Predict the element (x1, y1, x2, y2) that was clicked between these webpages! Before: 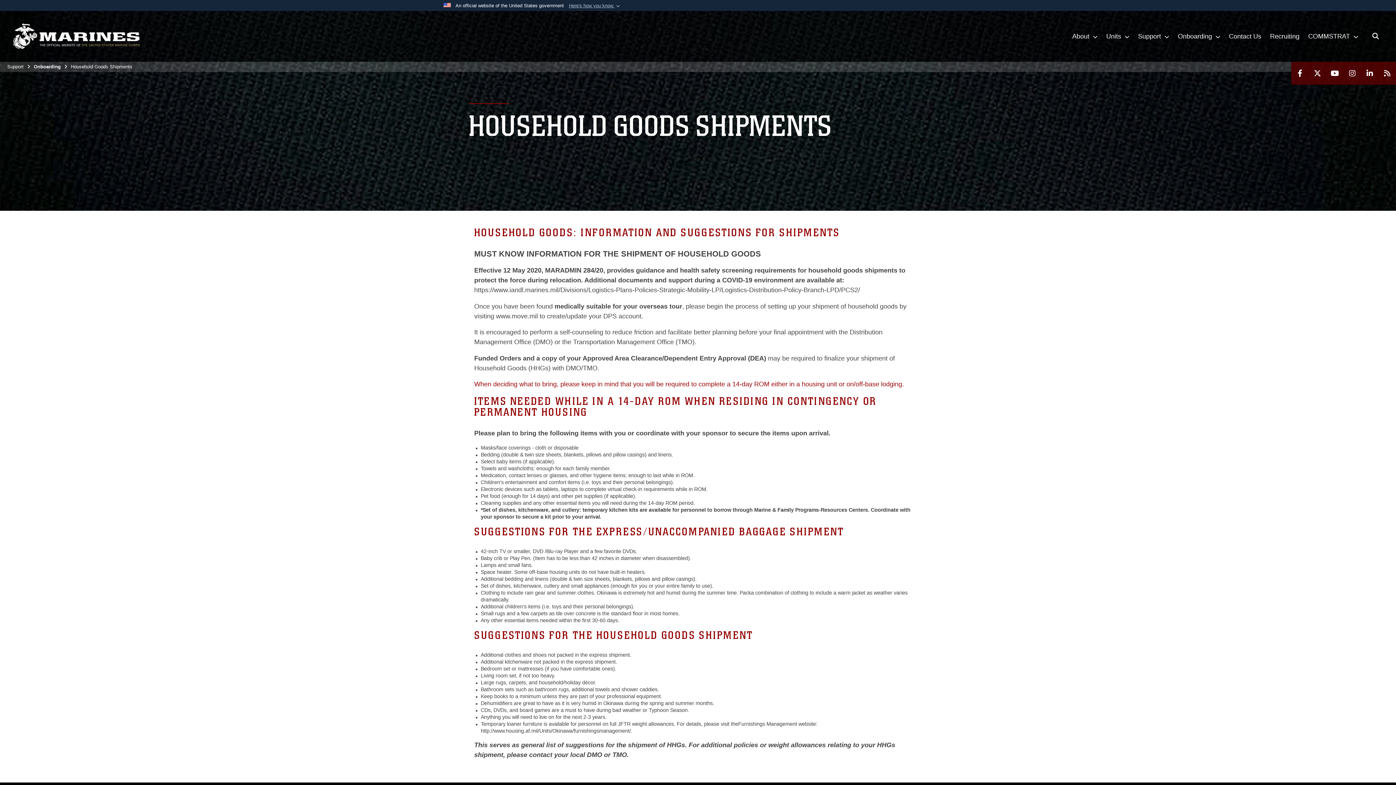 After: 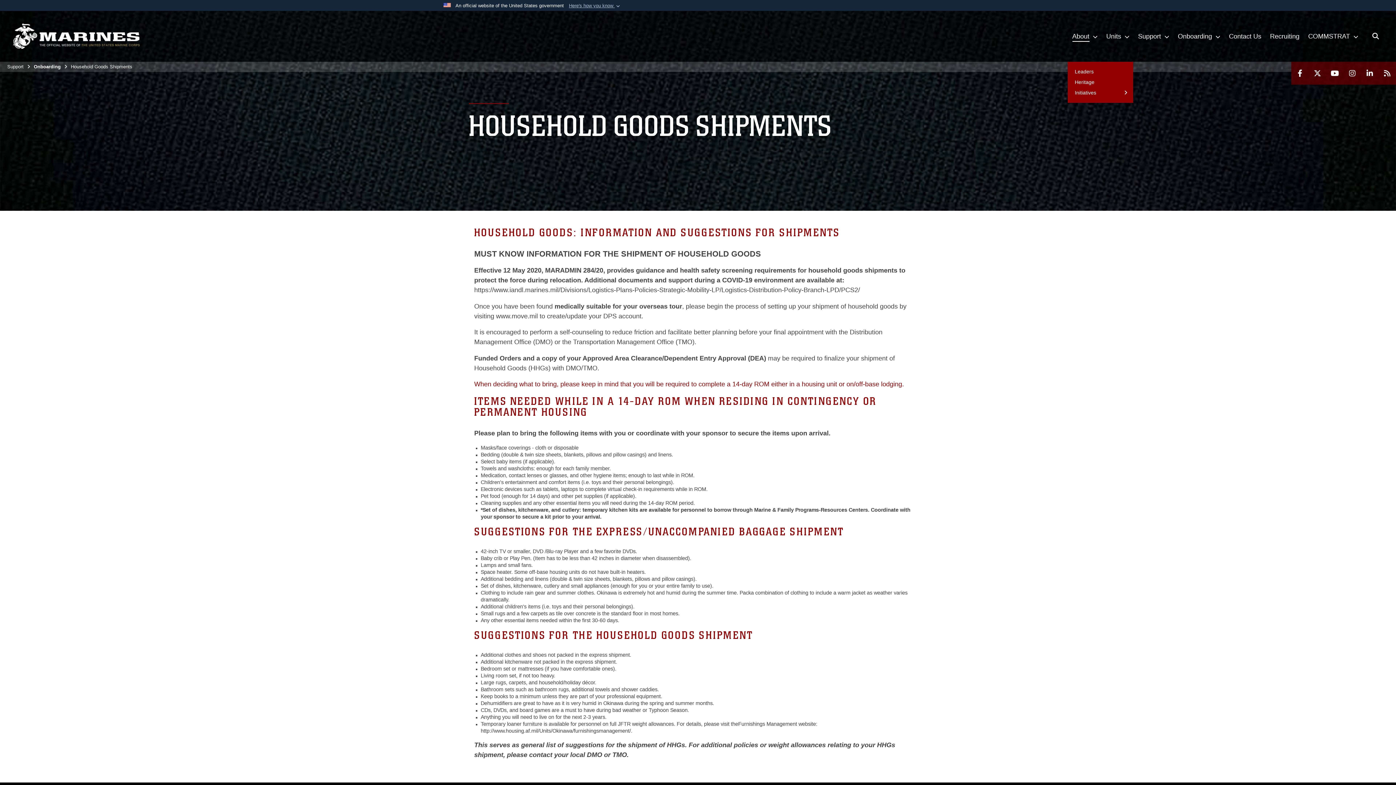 Action: label: About  bbox: (1068, 10, 1102, 61)